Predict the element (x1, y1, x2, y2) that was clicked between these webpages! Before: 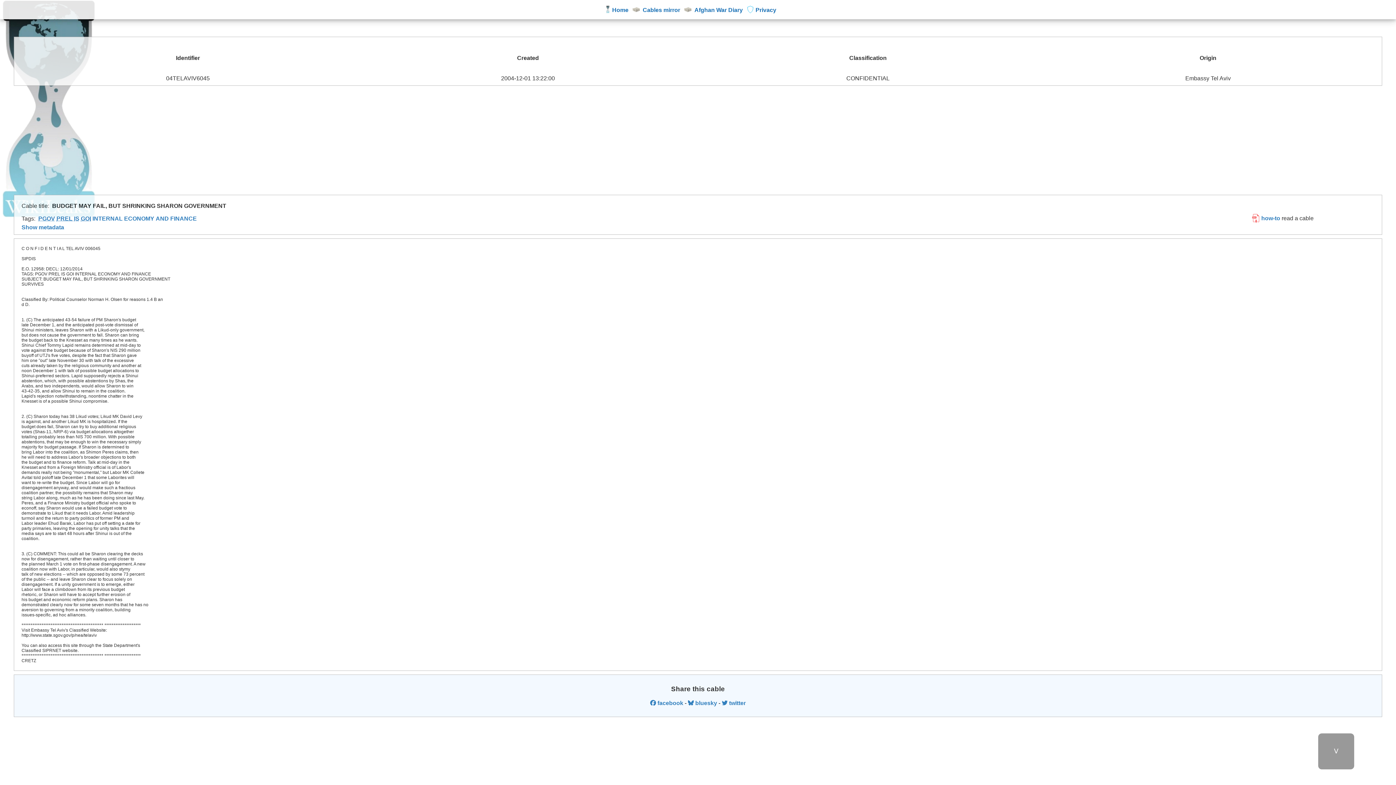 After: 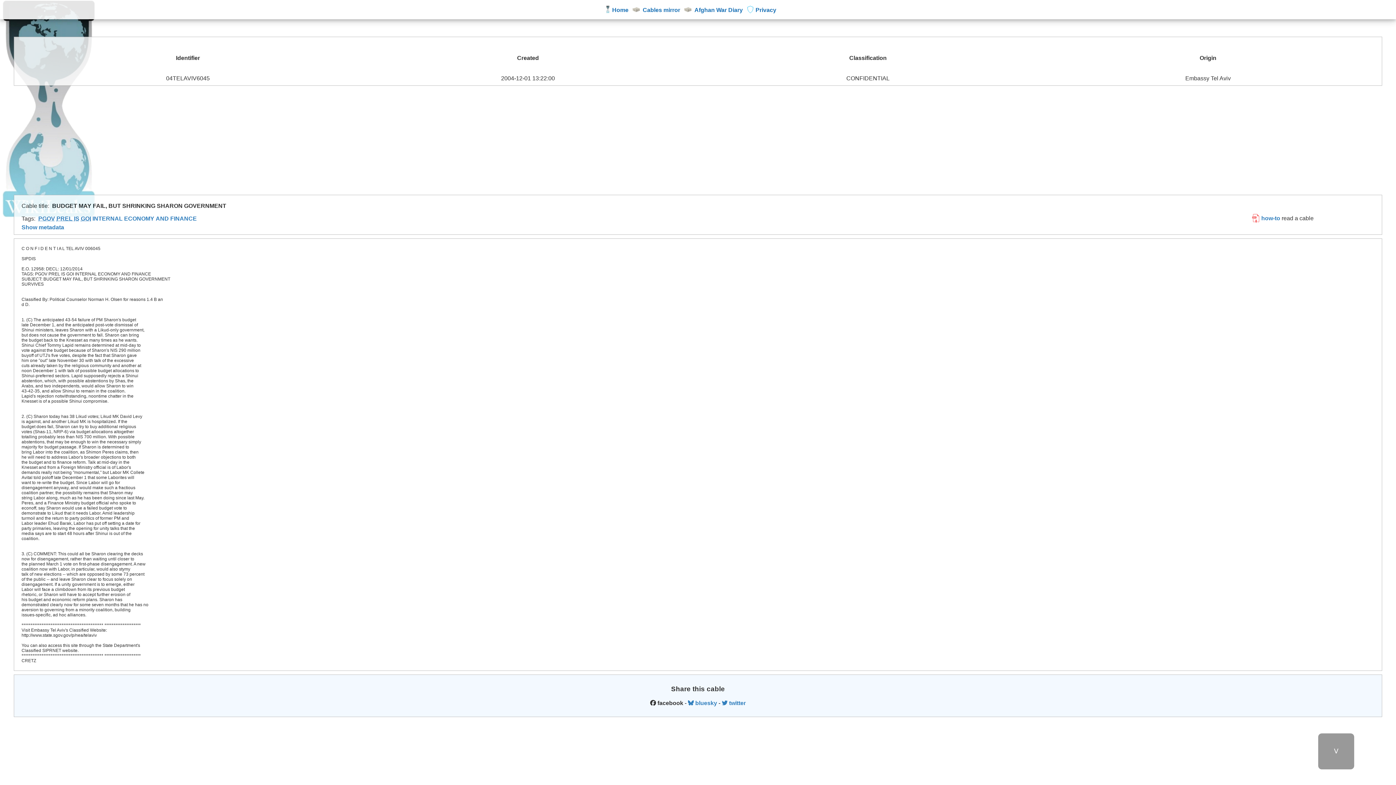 Action: label:  facebook bbox: (650, 700, 683, 706)